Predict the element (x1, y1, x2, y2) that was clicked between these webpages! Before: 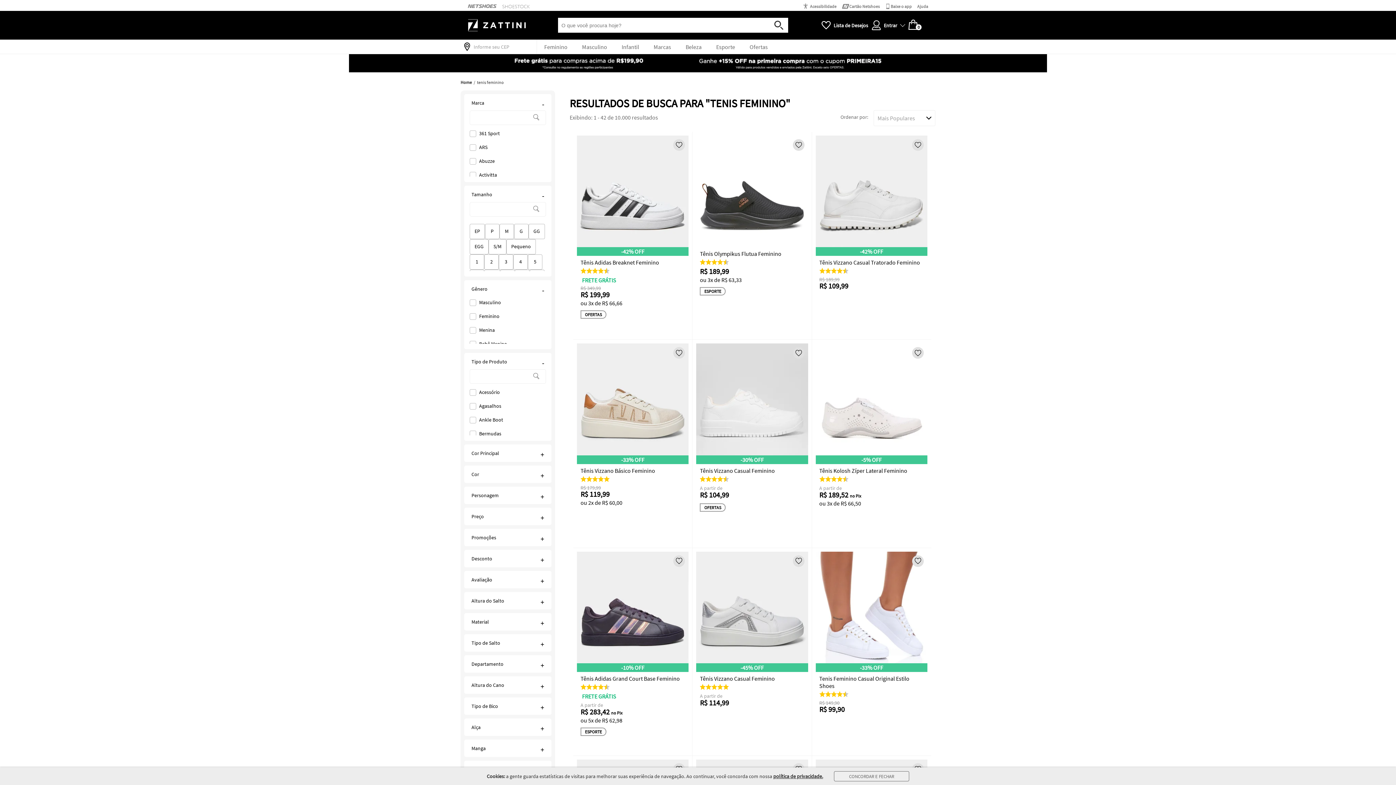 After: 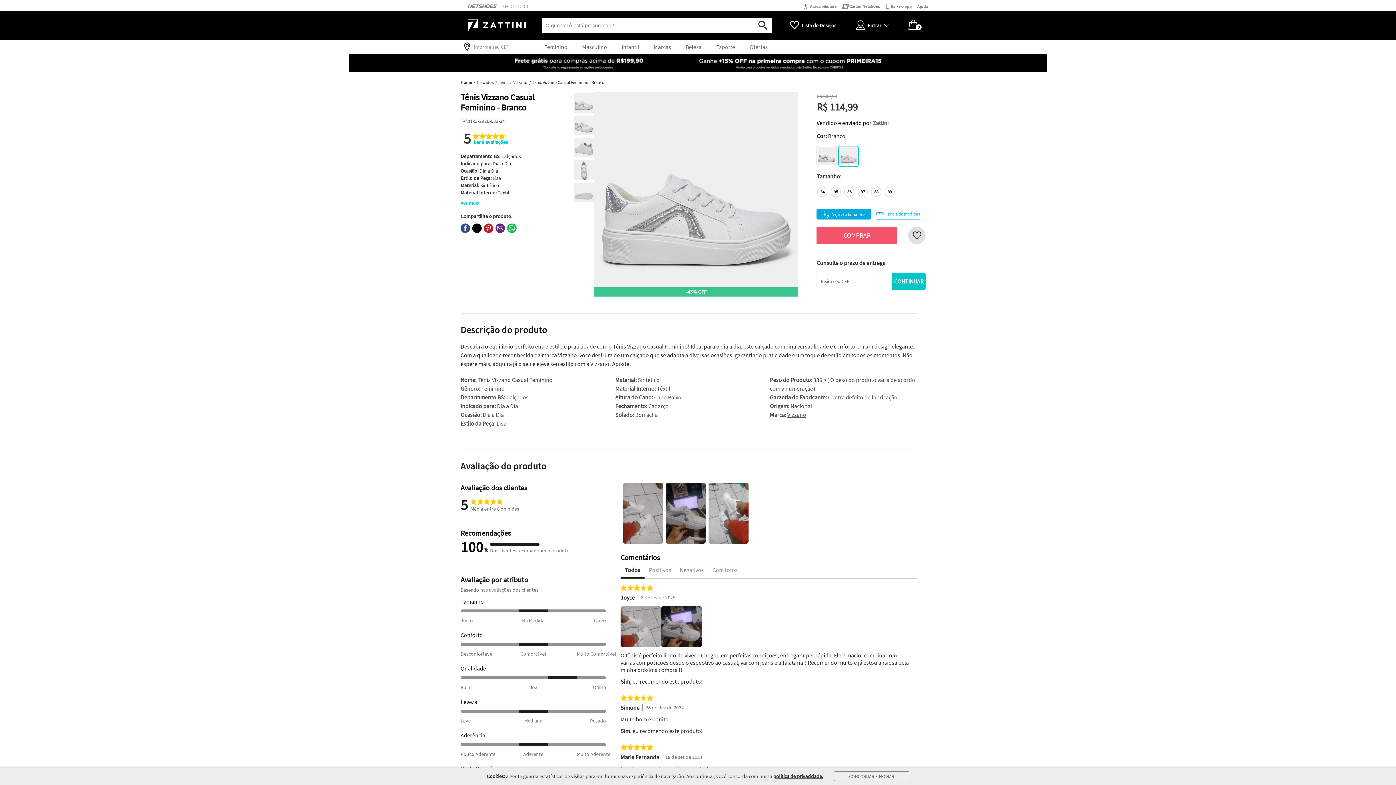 Action: label: -45% OFF
Tênis Vizzano Casual Feminino
A partir de
R$ 114,99 bbox: (696, 551, 808, 755)